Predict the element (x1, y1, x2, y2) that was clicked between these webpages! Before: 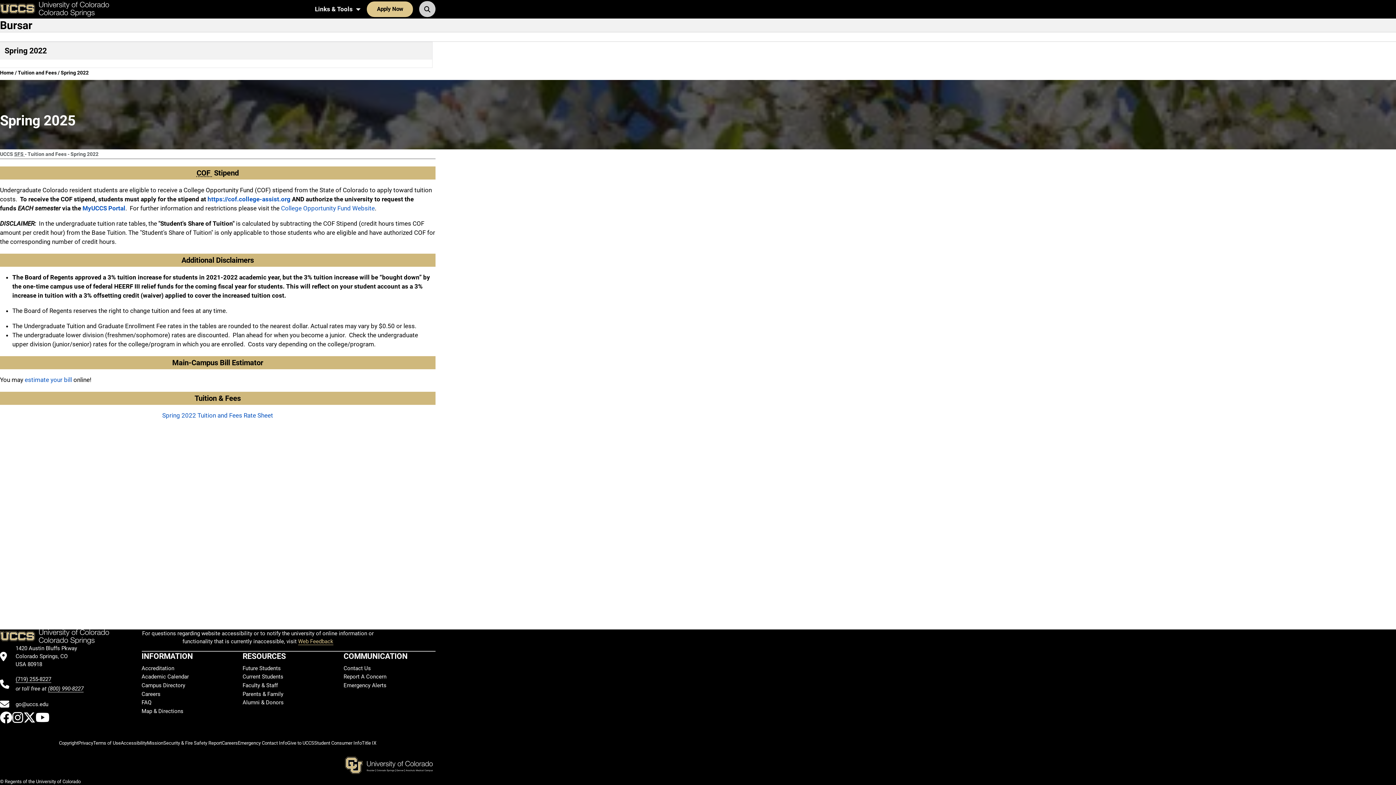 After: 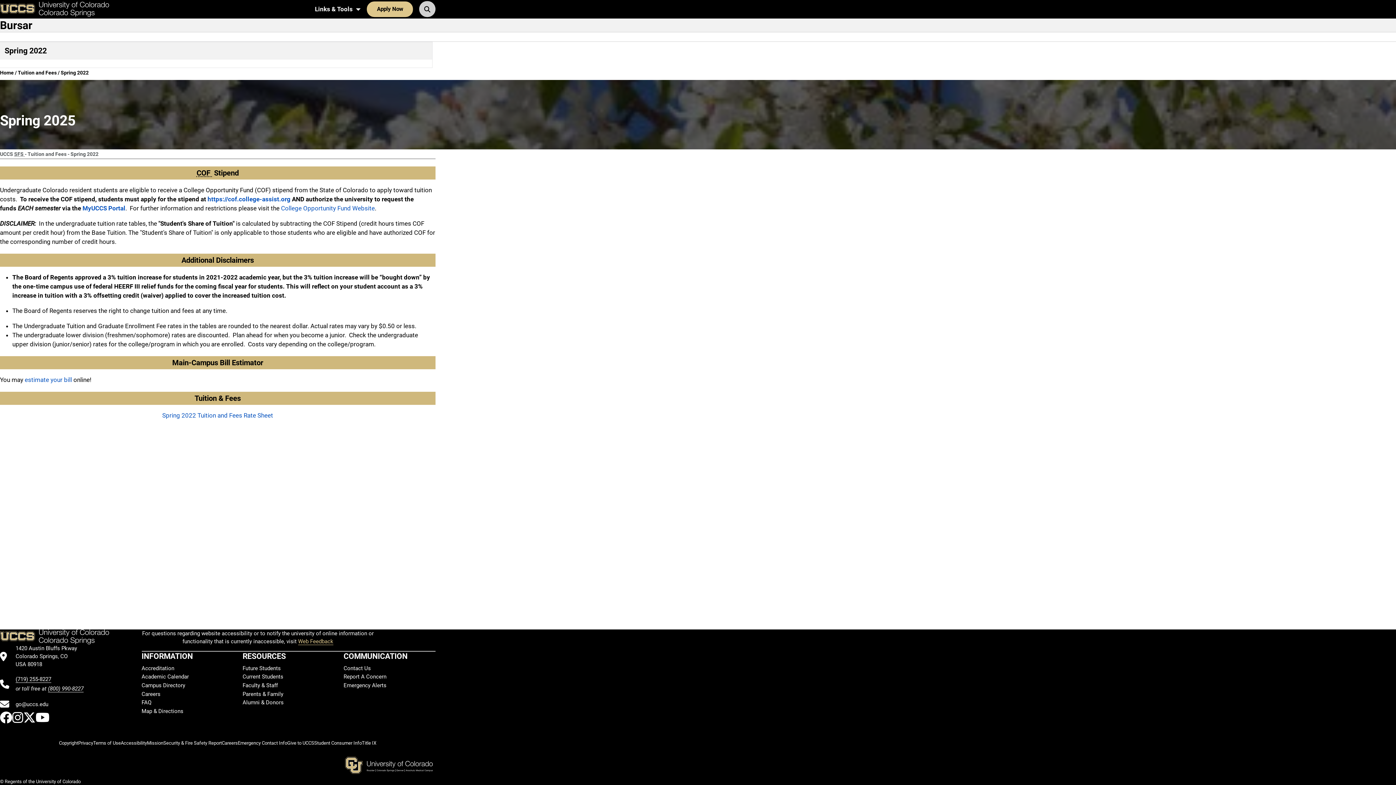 Action: label: Spring 2022 Tuition and Fees Rate Sheet bbox: (162, 412, 273, 419)